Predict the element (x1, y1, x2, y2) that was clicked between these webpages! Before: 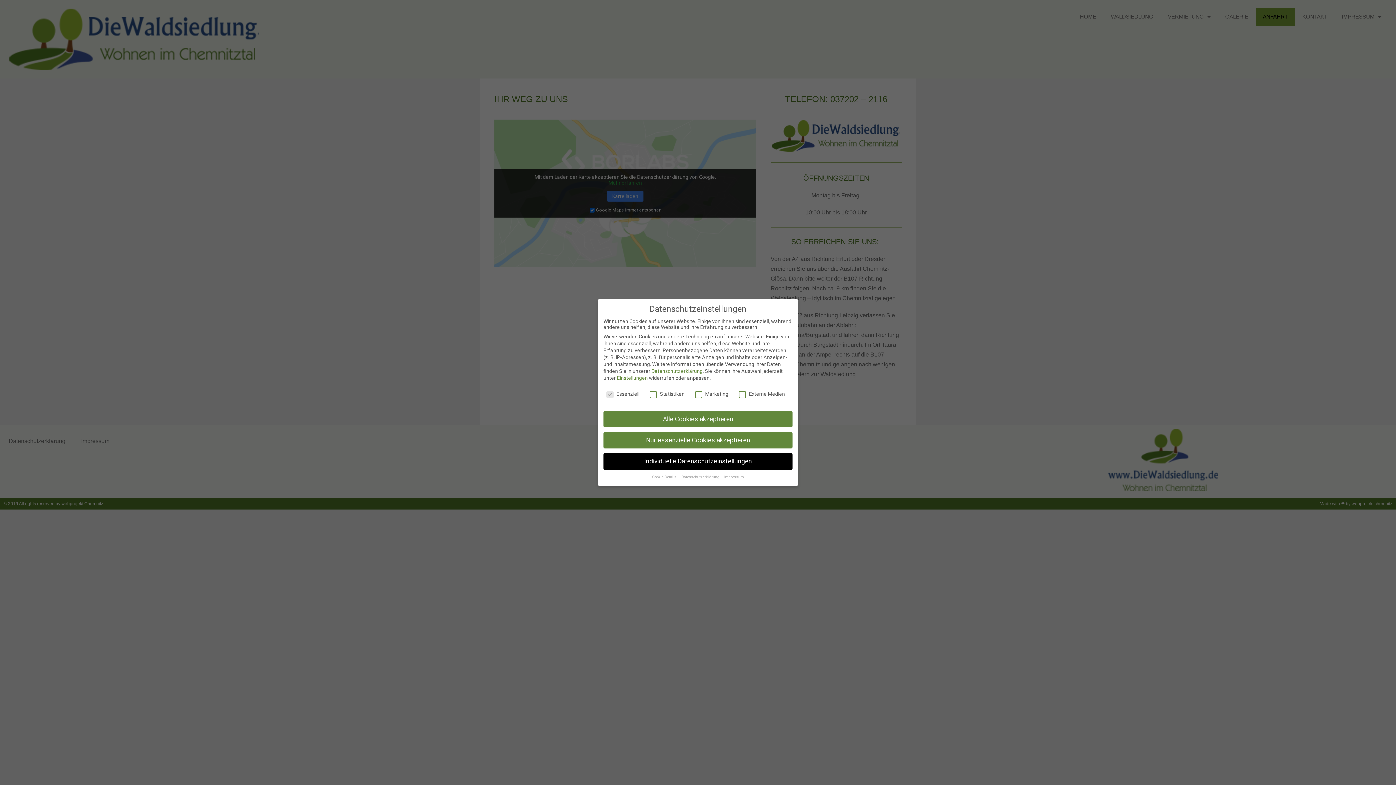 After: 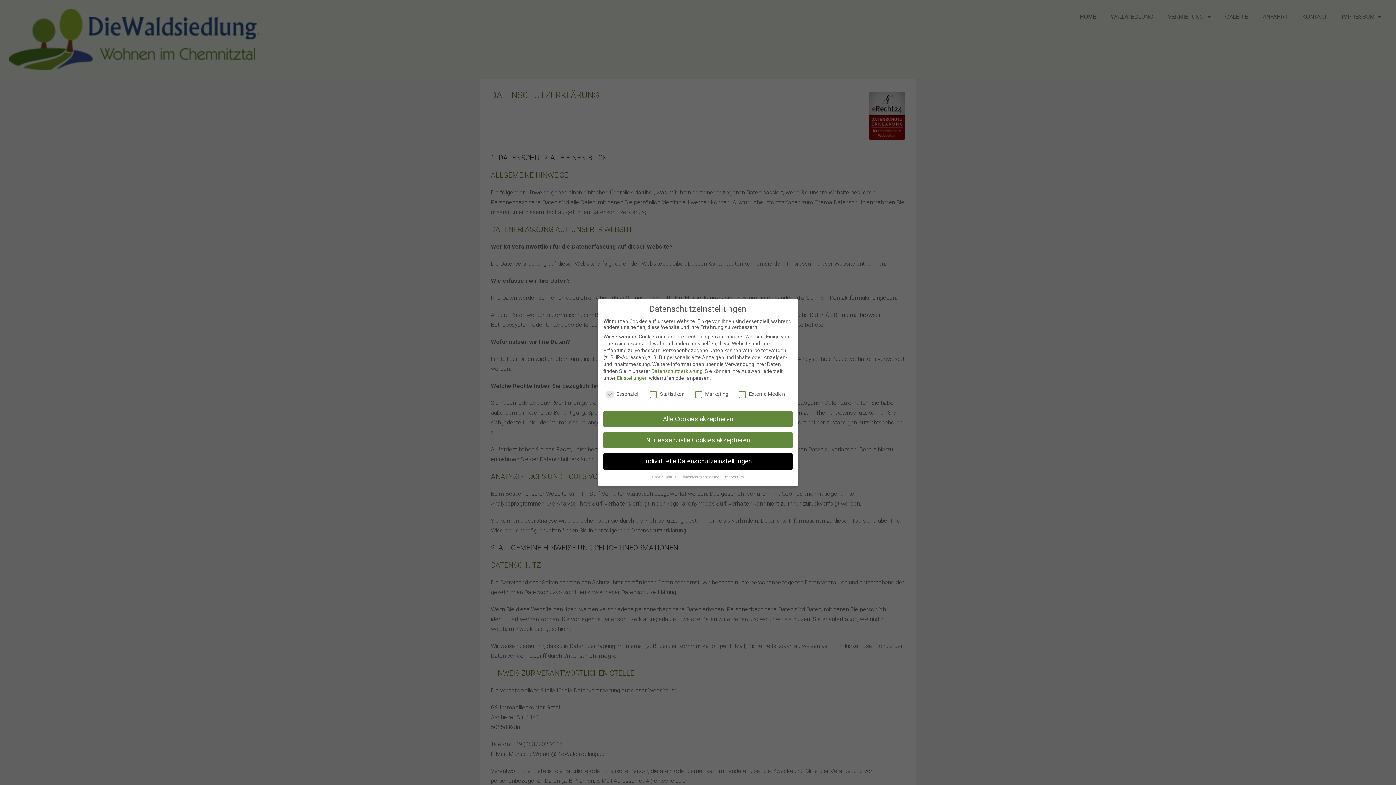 Action: bbox: (681, 474, 720, 479) label: Datenschutzerklärung 